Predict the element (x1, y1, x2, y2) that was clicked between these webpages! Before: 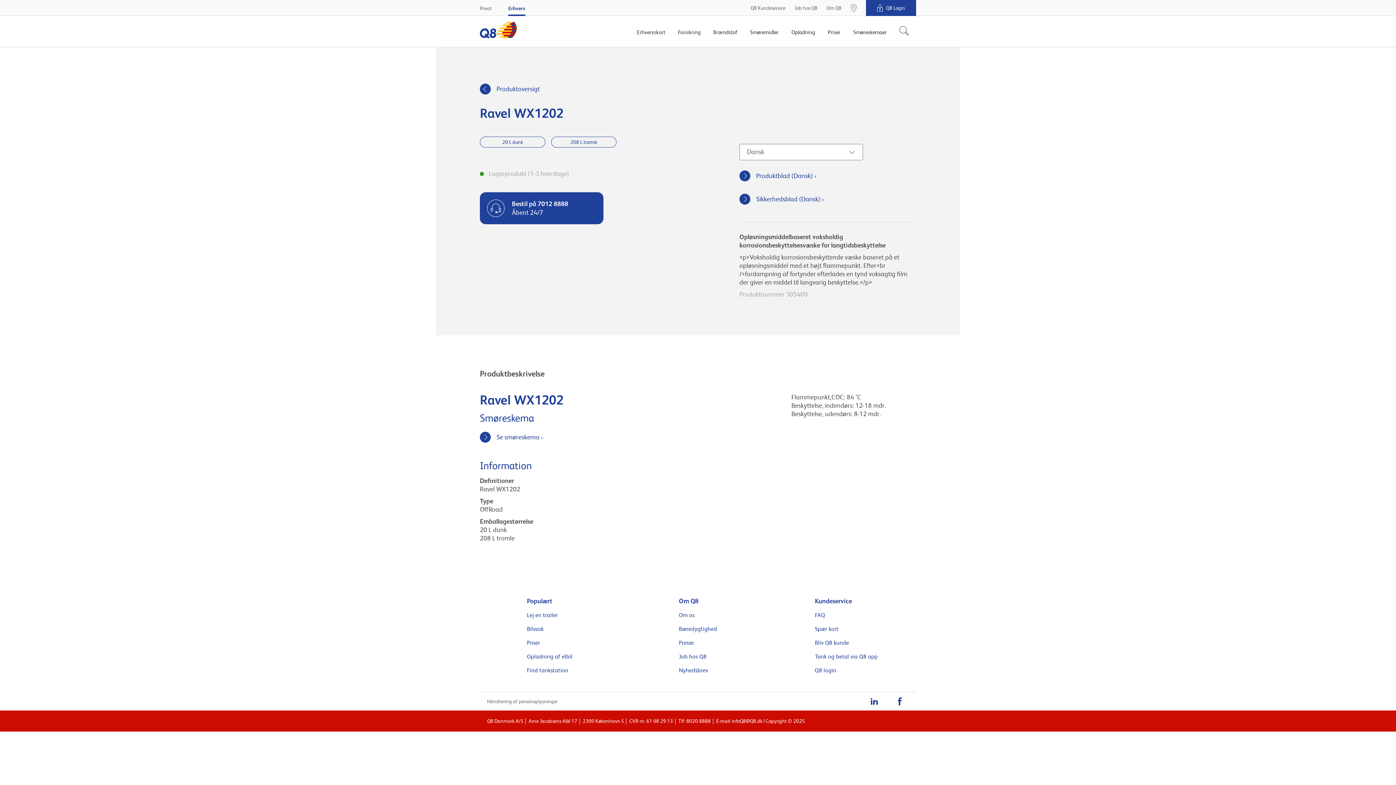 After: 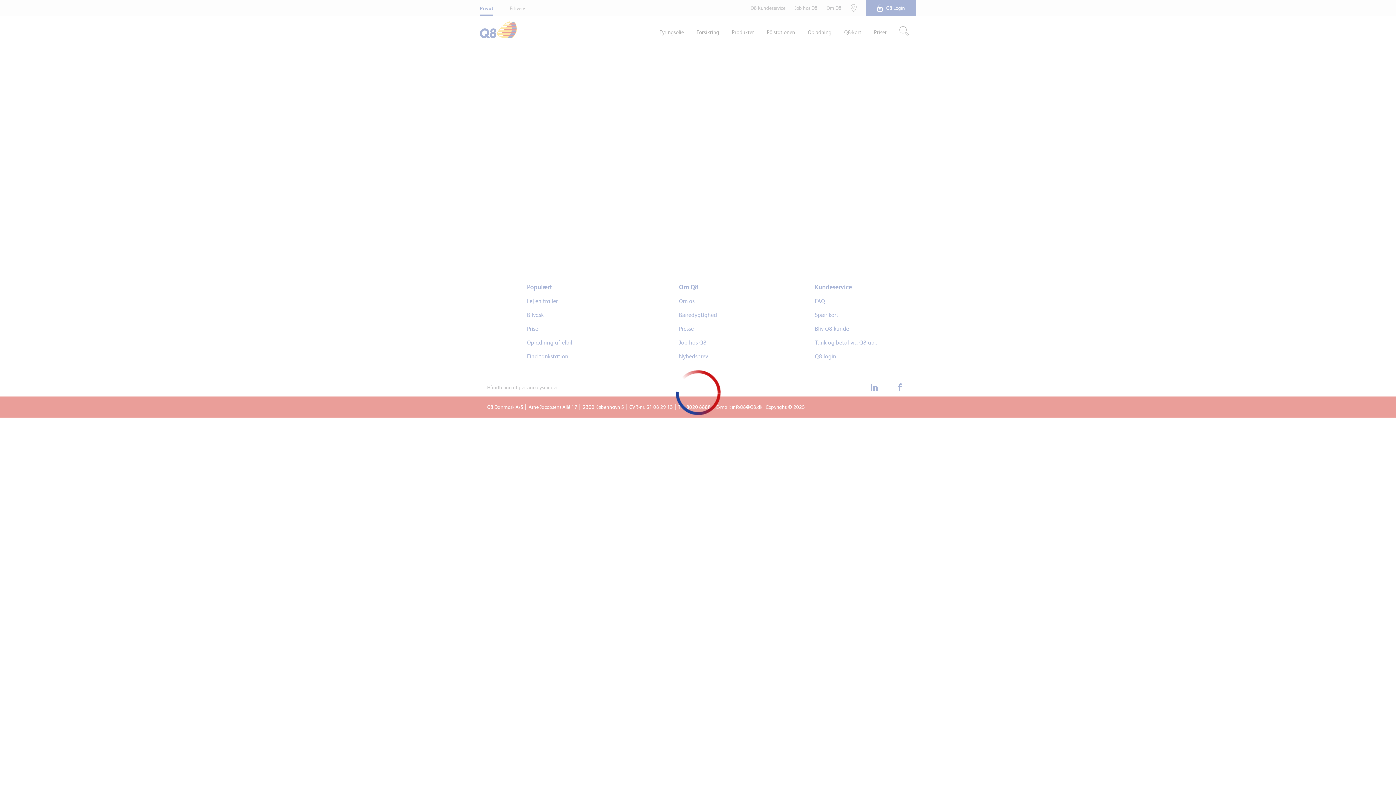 Action: label: Bliv Q8 kunde bbox: (815, 640, 877, 646)